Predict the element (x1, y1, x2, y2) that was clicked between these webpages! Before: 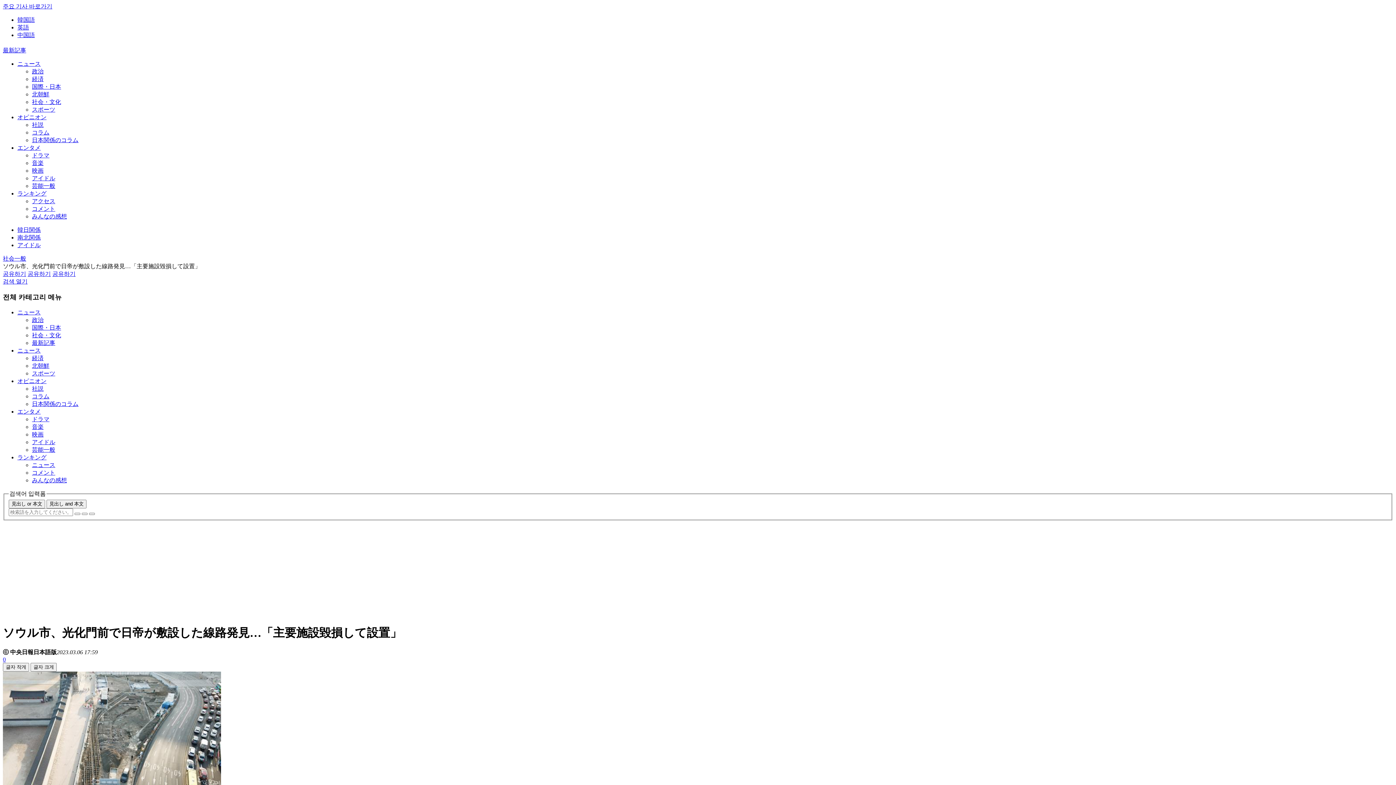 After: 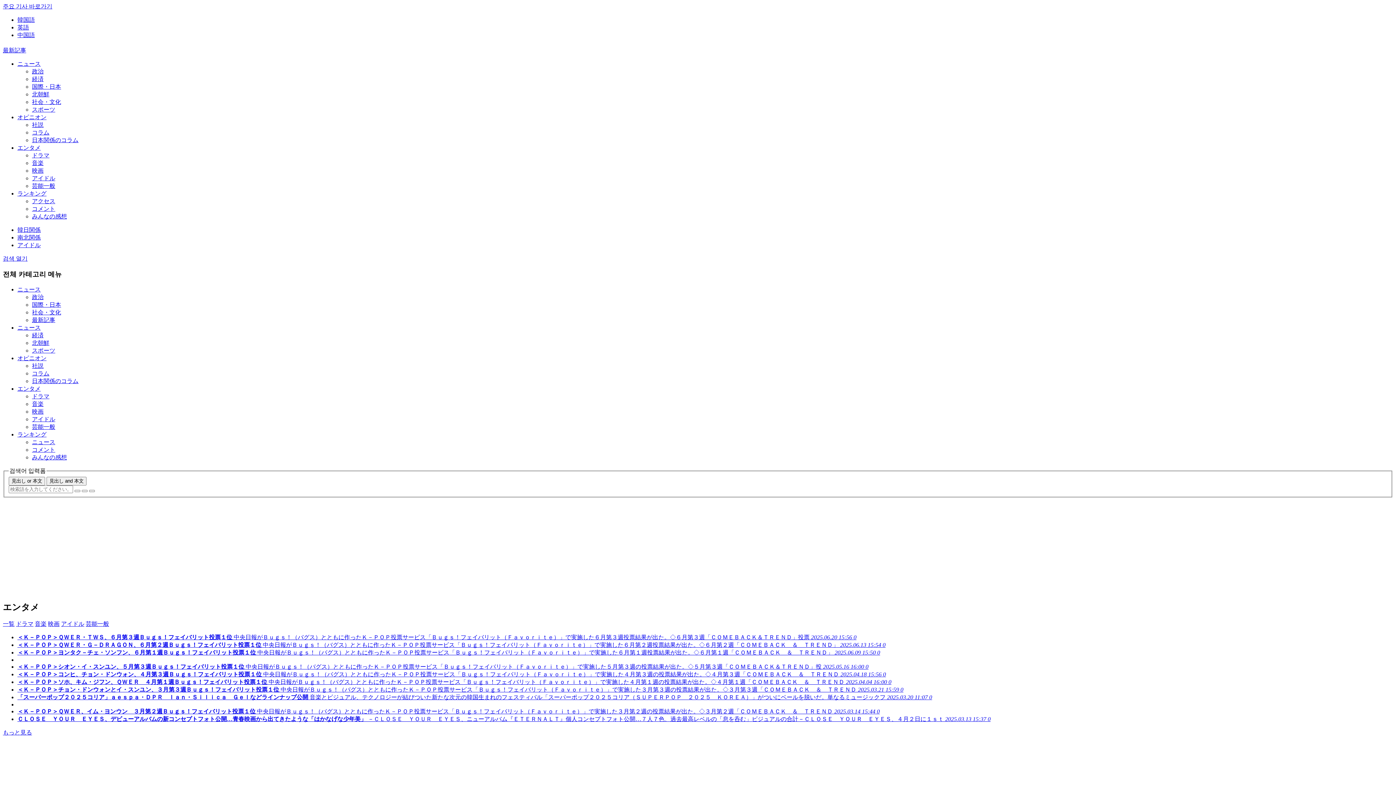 Action: label: 音楽 bbox: (32, 423, 43, 430)